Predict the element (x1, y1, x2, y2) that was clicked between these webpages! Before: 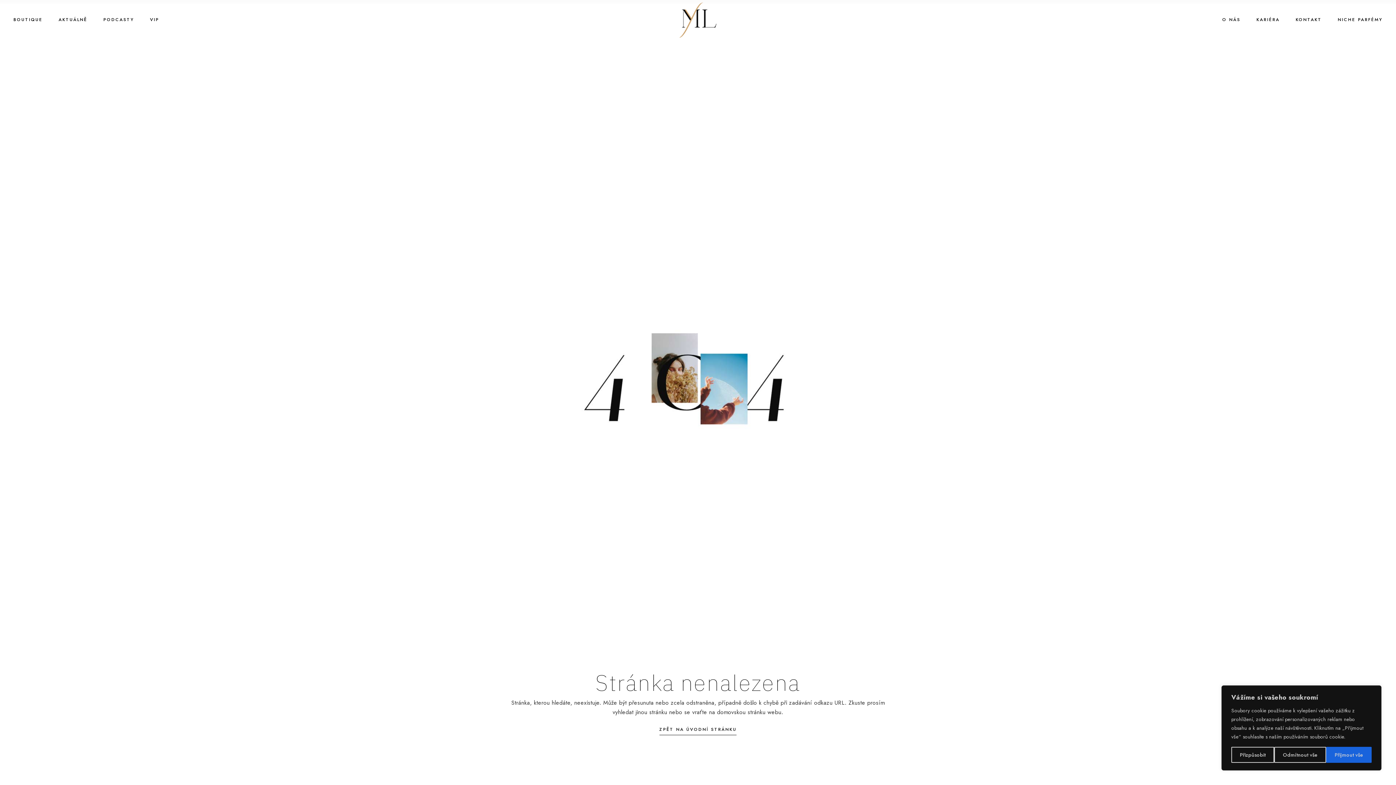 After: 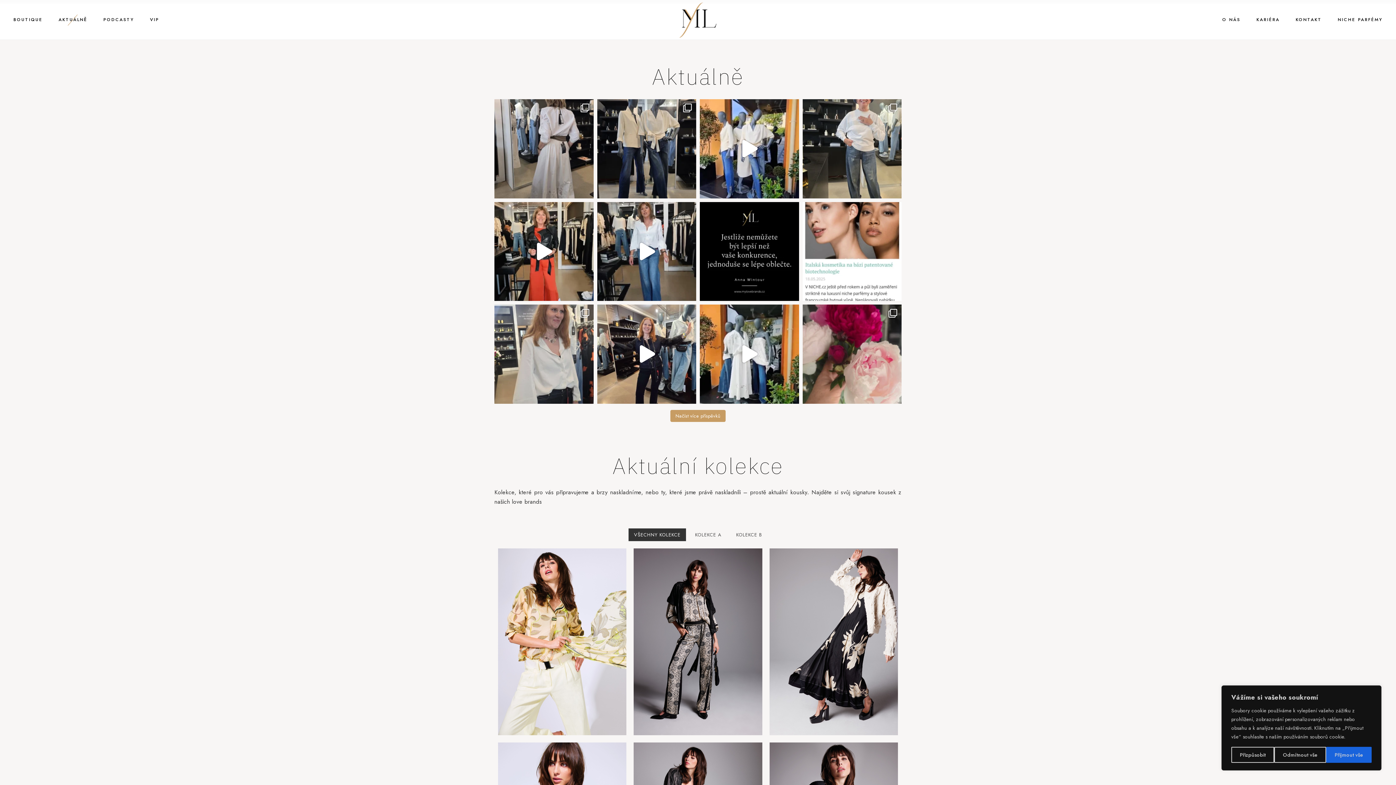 Action: bbox: (58, 0, 87, 39) label: AKTUÁLNĚ